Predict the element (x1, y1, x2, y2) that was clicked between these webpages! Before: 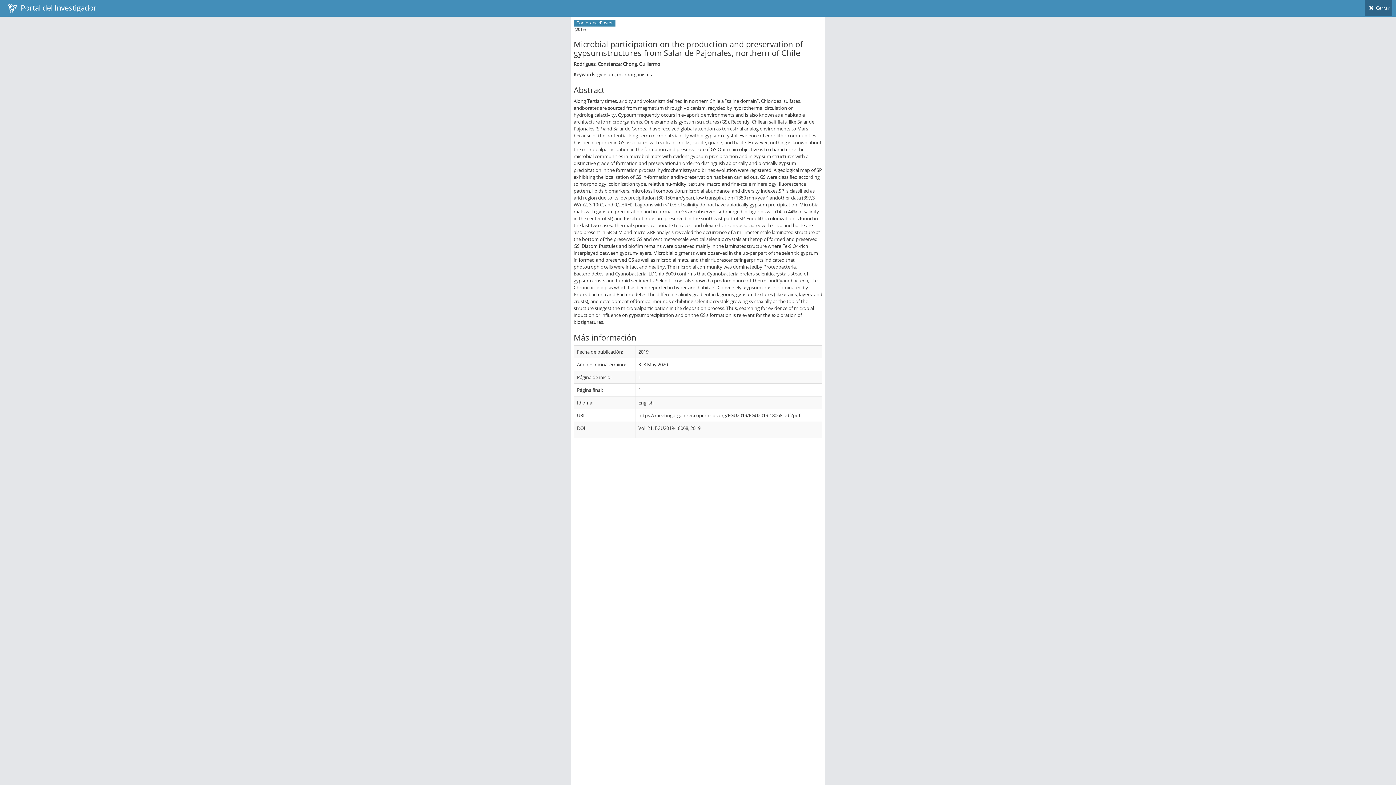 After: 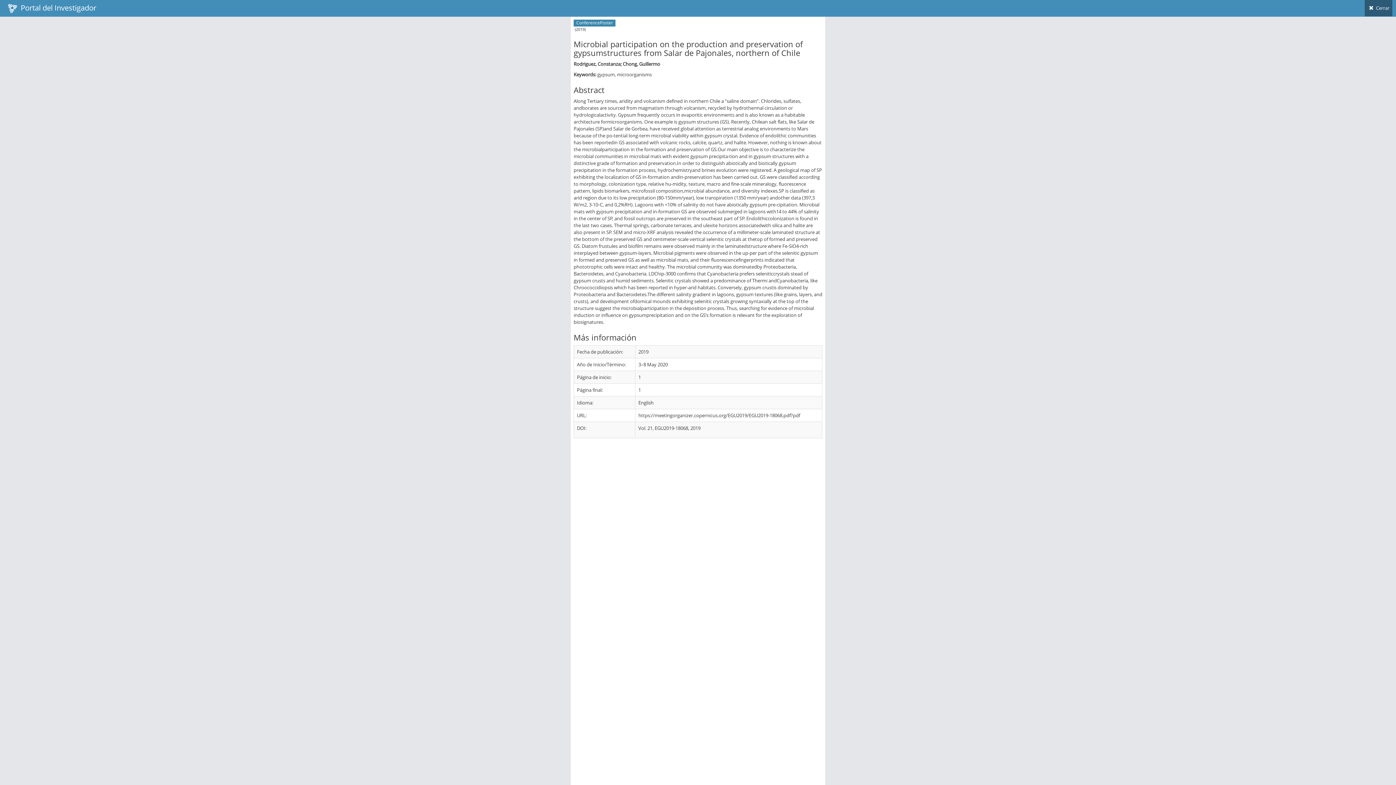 Action: bbox: (1365, 0, 1392, 16) label:  Cerrar